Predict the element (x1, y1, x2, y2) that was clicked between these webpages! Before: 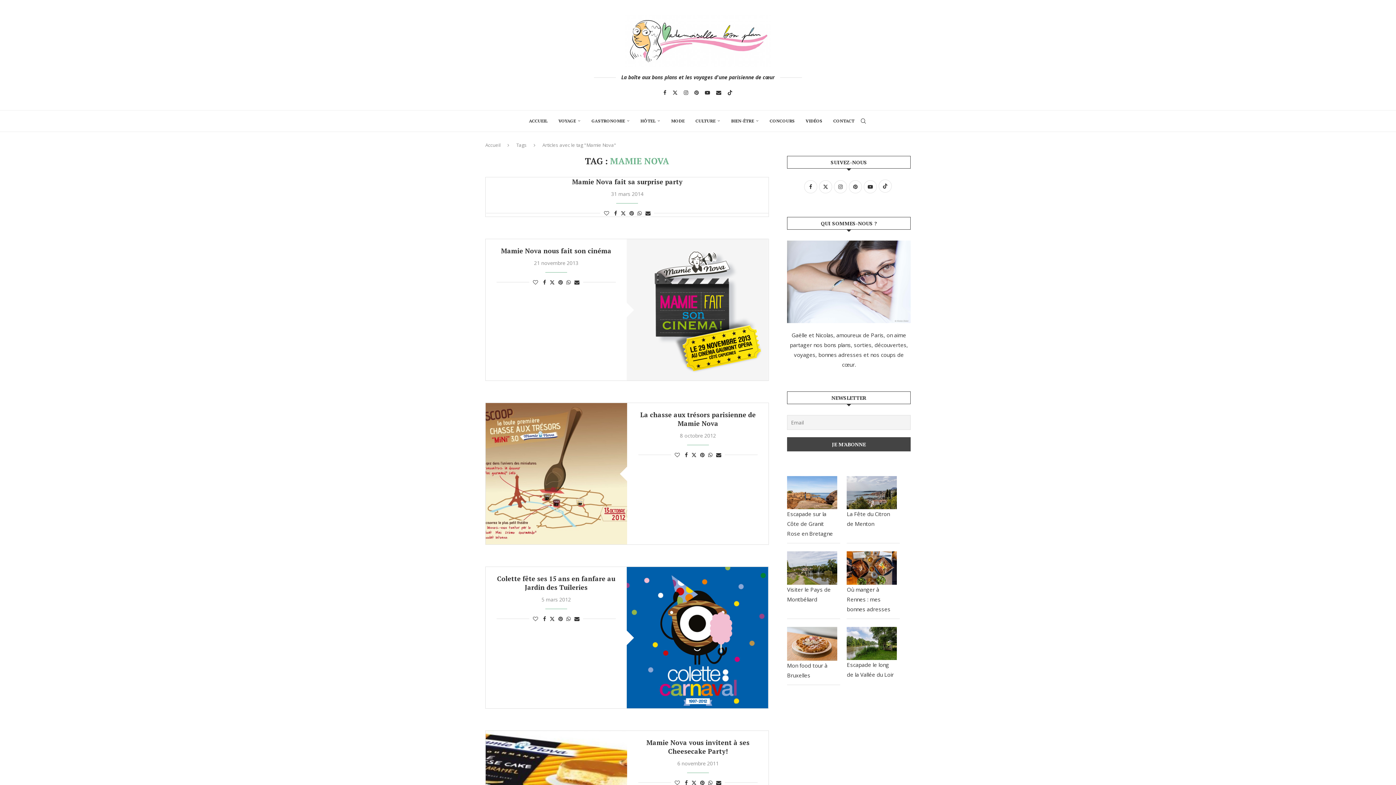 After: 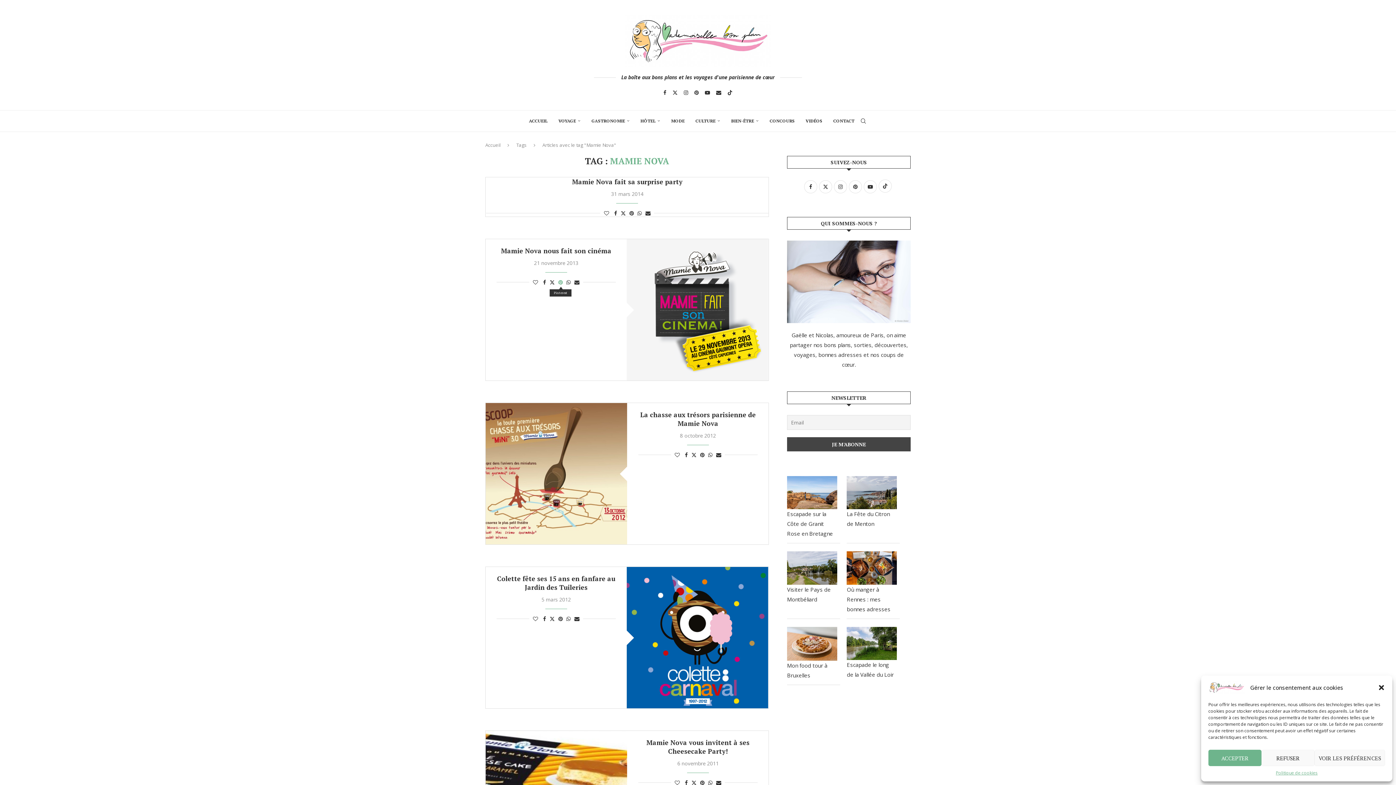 Action: label: Pin to Pinterest bbox: (558, 278, 562, 285)